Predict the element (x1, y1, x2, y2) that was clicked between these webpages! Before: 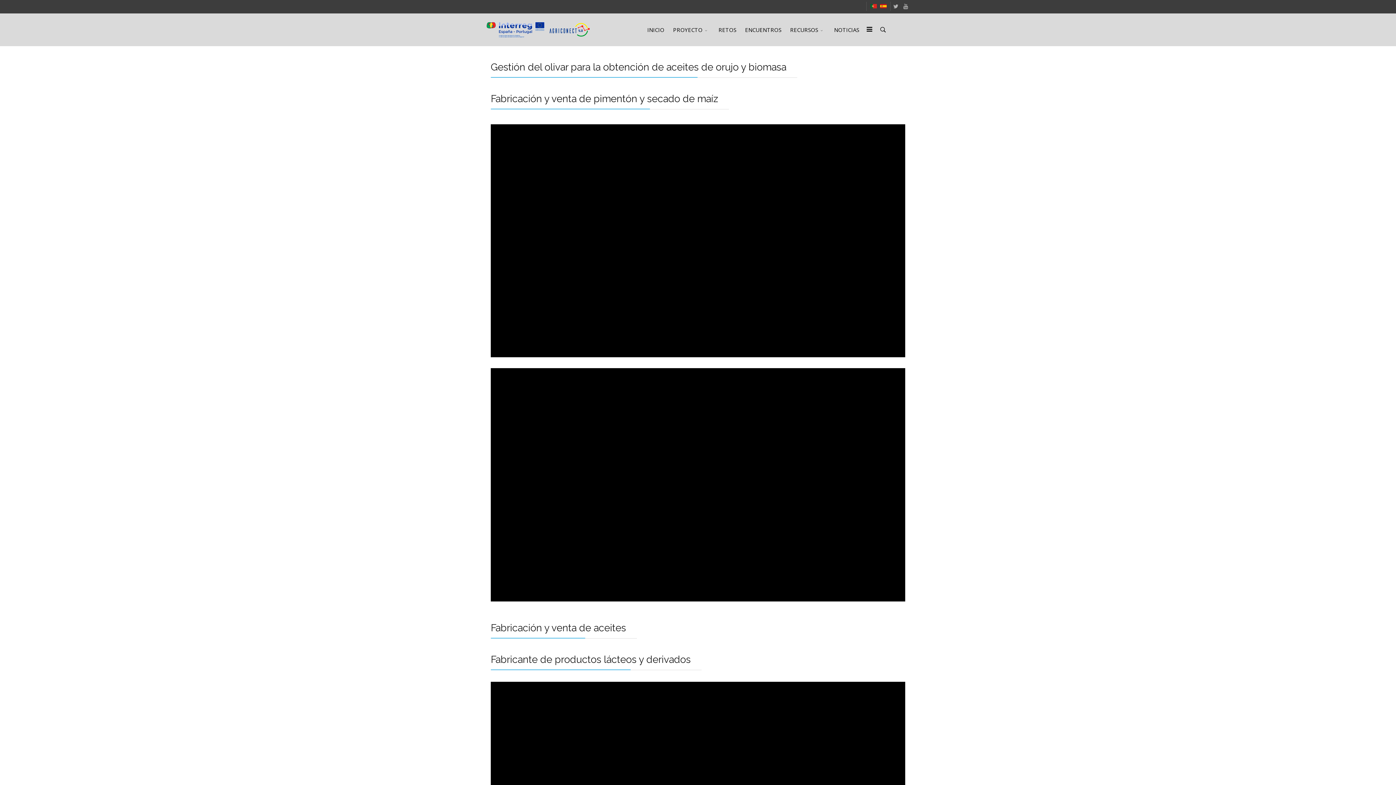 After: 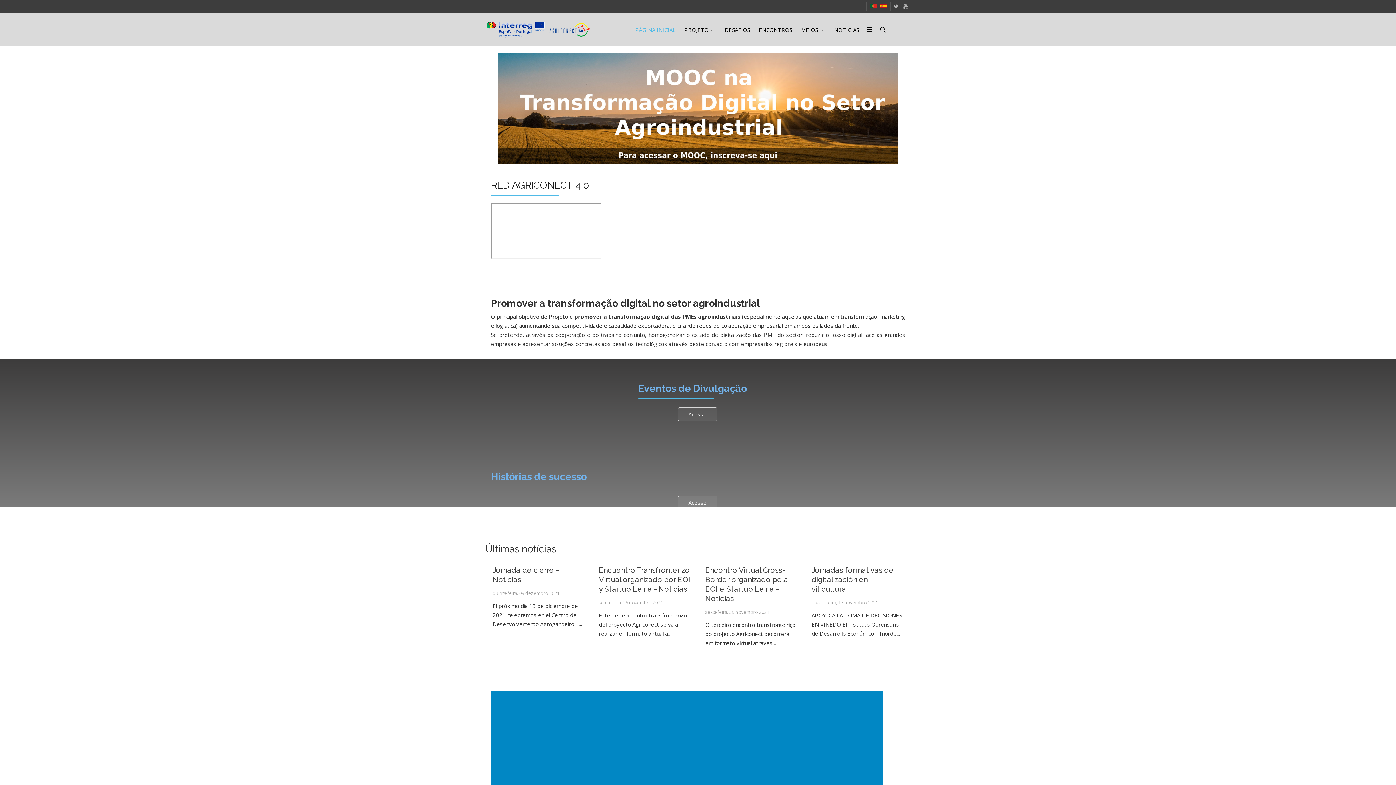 Action: bbox: (870, 4, 877, 8)